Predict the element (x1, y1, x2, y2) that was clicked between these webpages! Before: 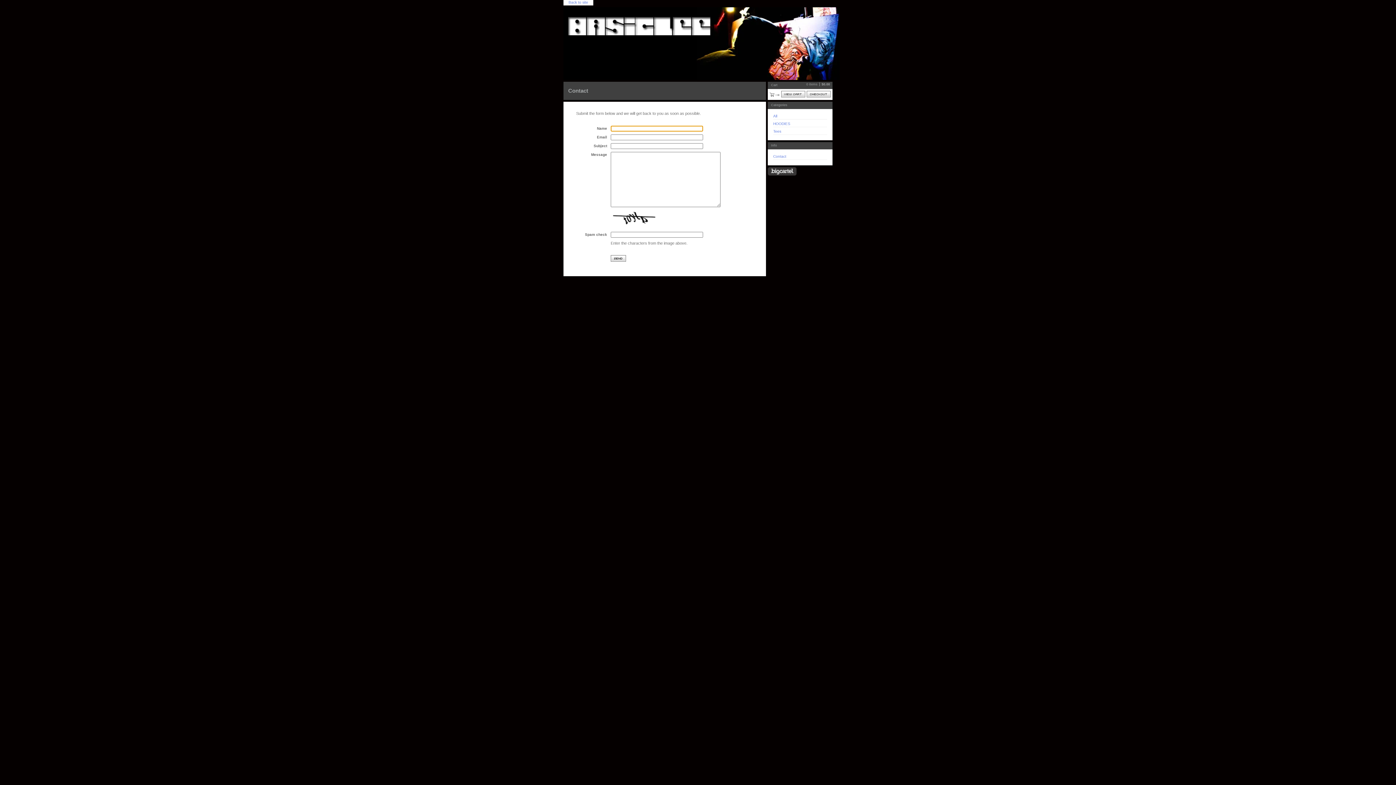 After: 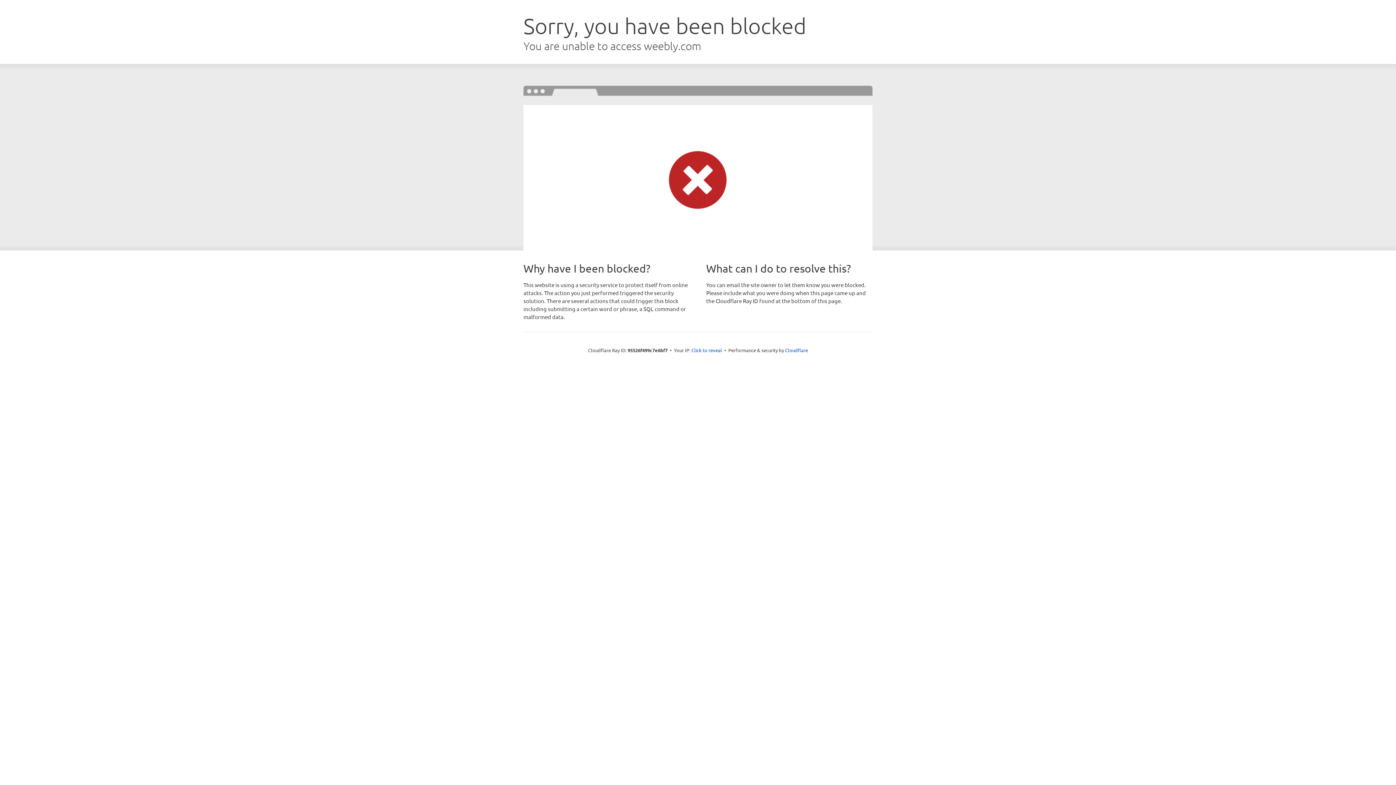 Action: bbox: (563, 0, 593, 5) label: Back to site